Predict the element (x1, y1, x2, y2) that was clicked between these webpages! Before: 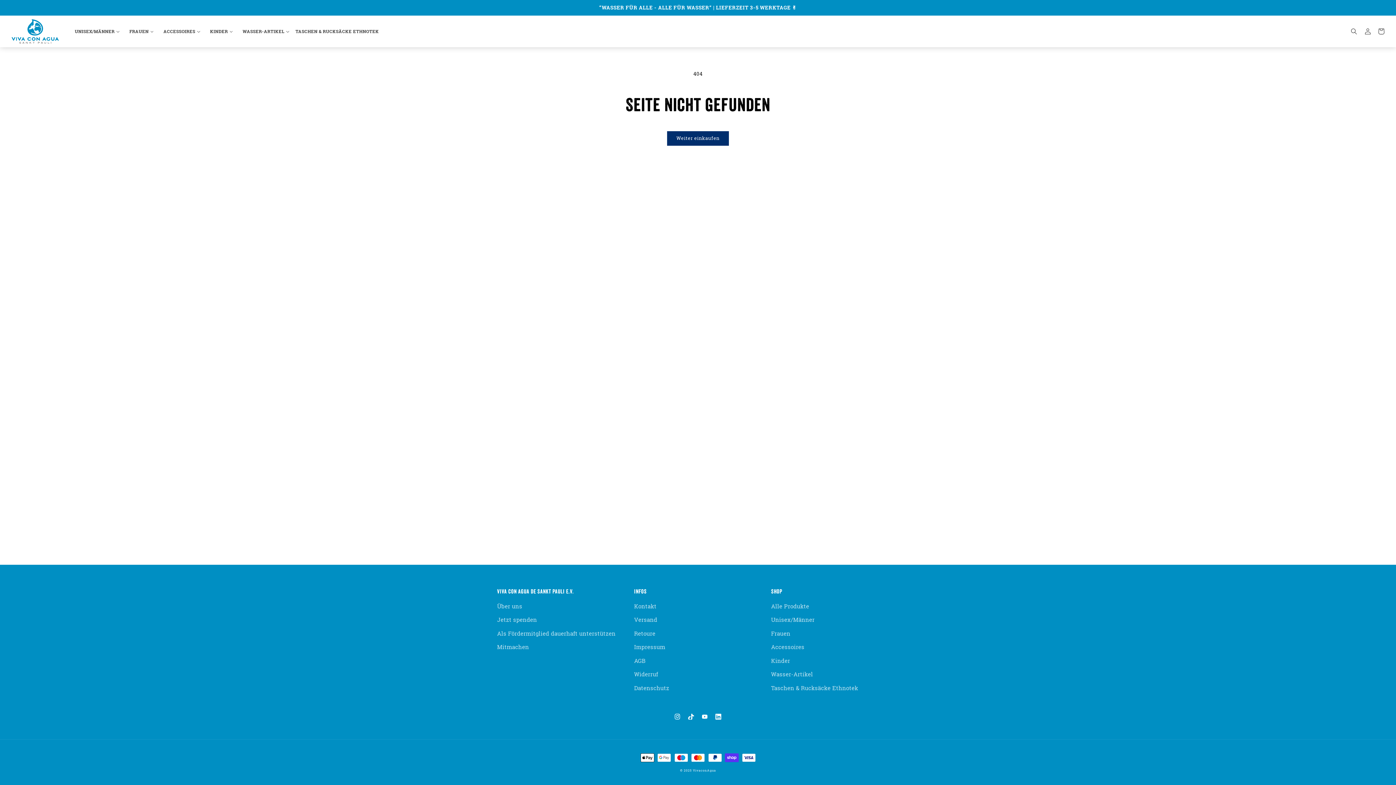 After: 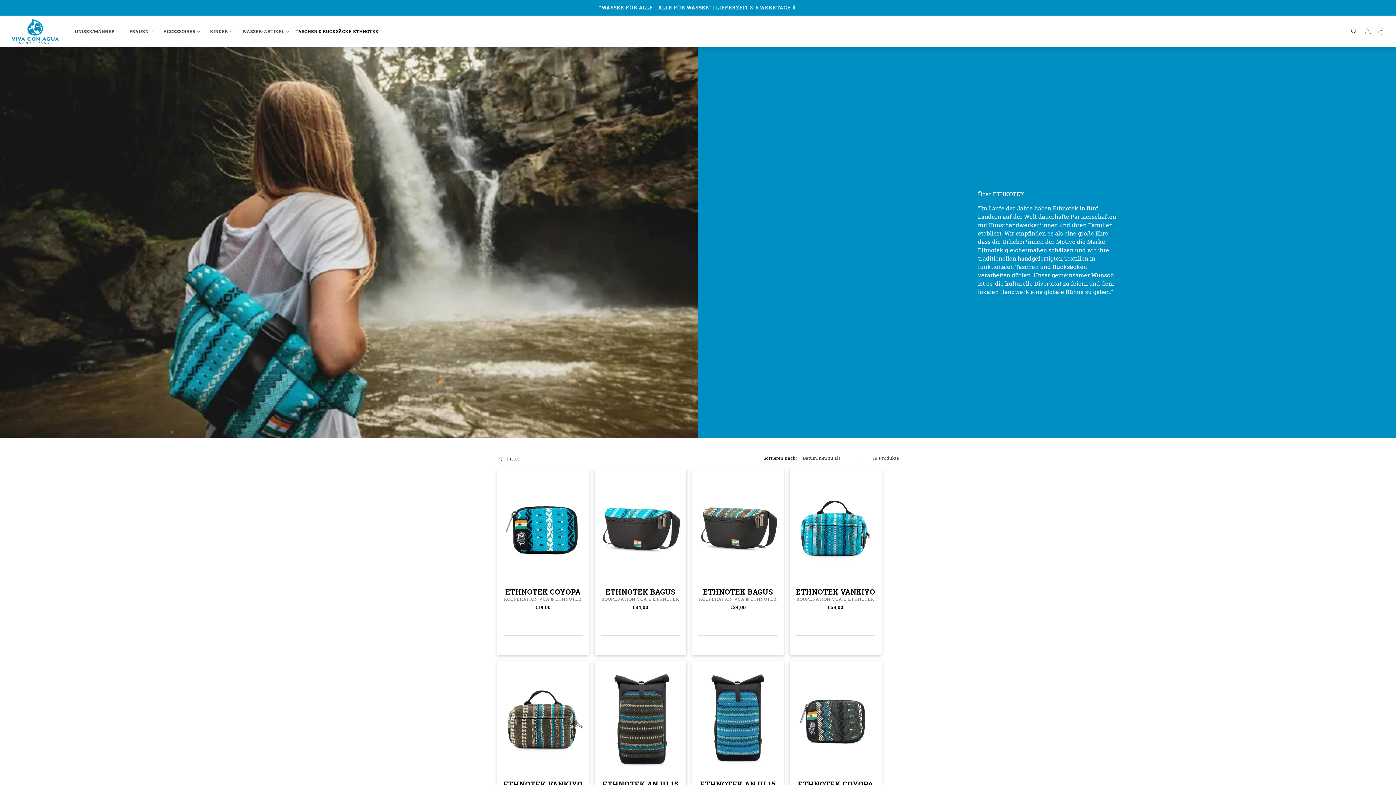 Action: bbox: (771, 681, 858, 695) label: Taschen & Rucksäcke Ethnotek